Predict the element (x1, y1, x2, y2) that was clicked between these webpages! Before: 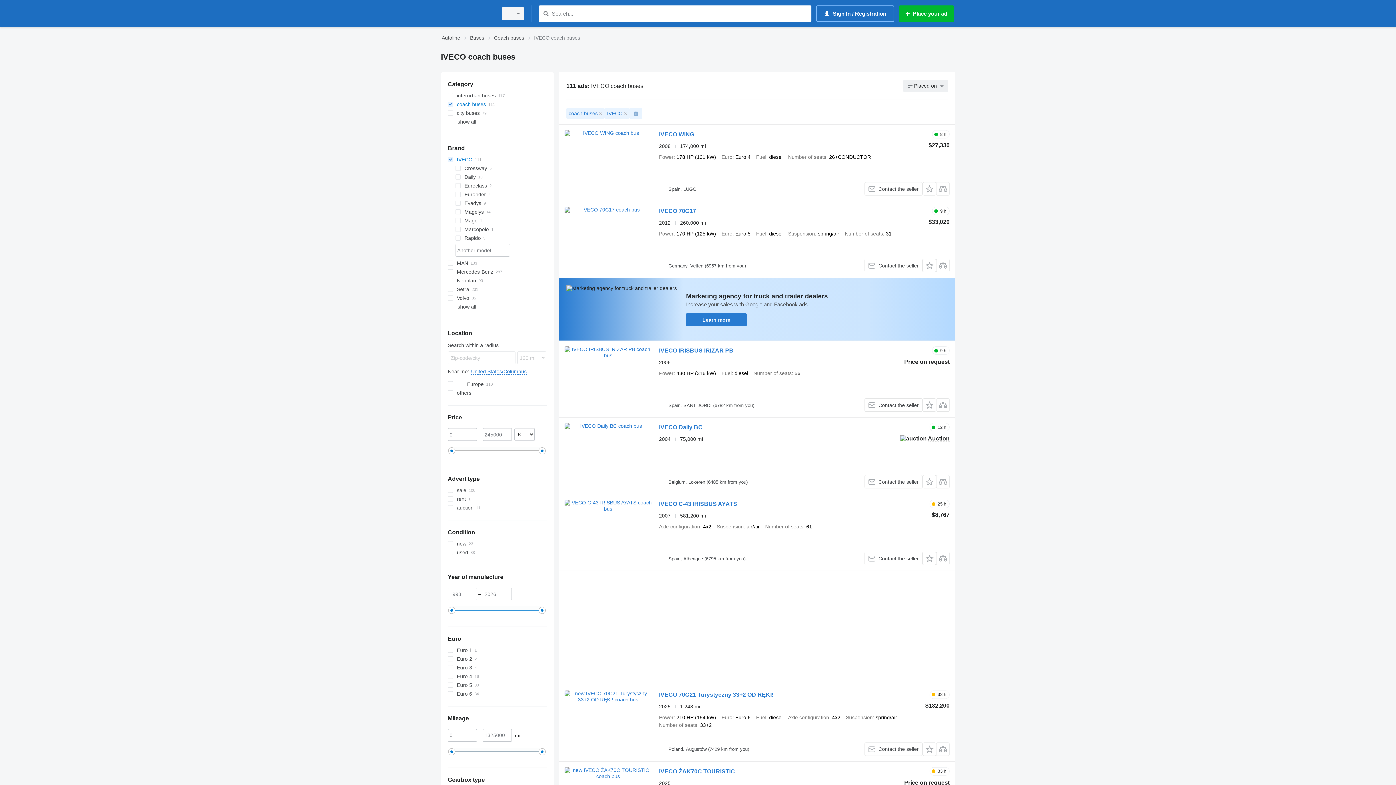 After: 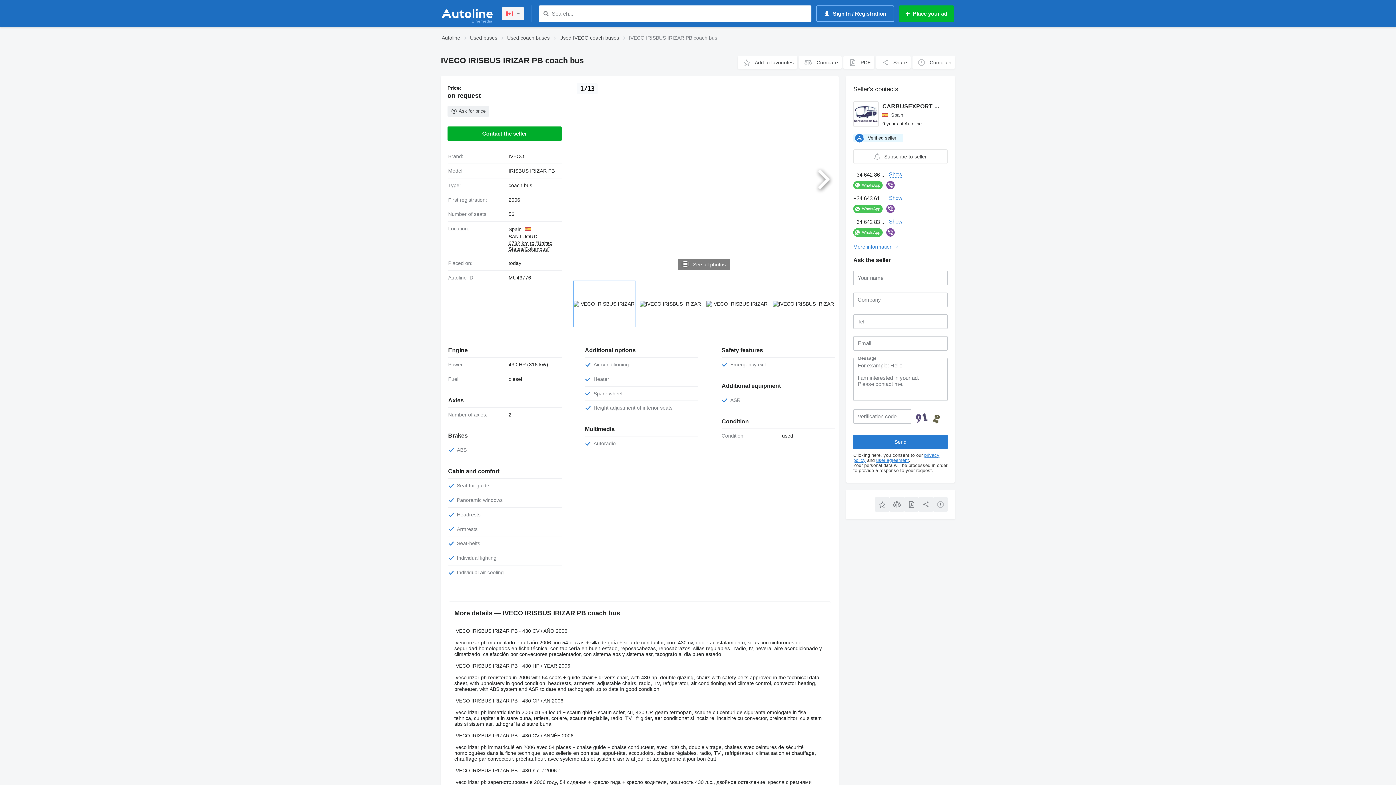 Action: bbox: (564, 346, 651, 412)